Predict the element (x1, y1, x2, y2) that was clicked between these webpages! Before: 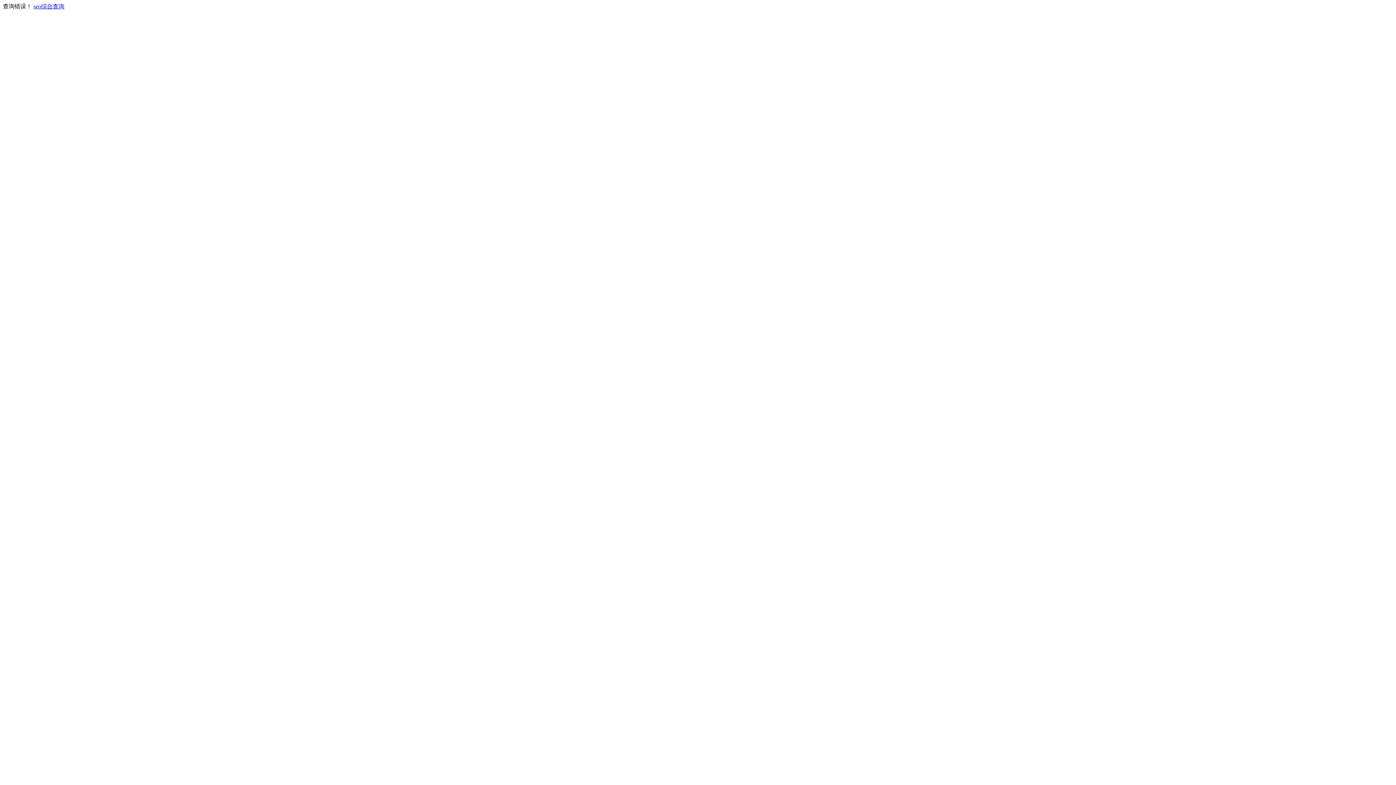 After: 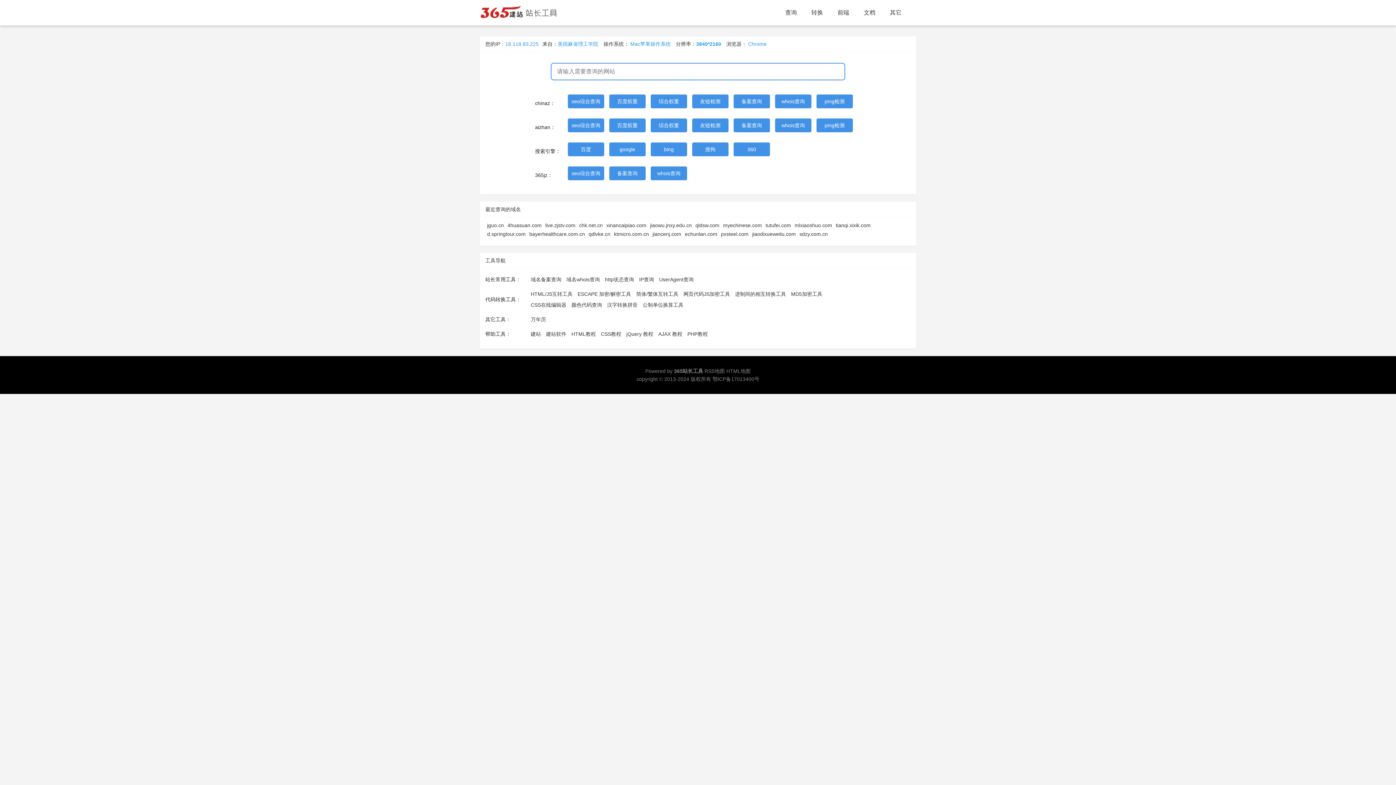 Action: bbox: (33, 3, 64, 9) label: seo综合查询